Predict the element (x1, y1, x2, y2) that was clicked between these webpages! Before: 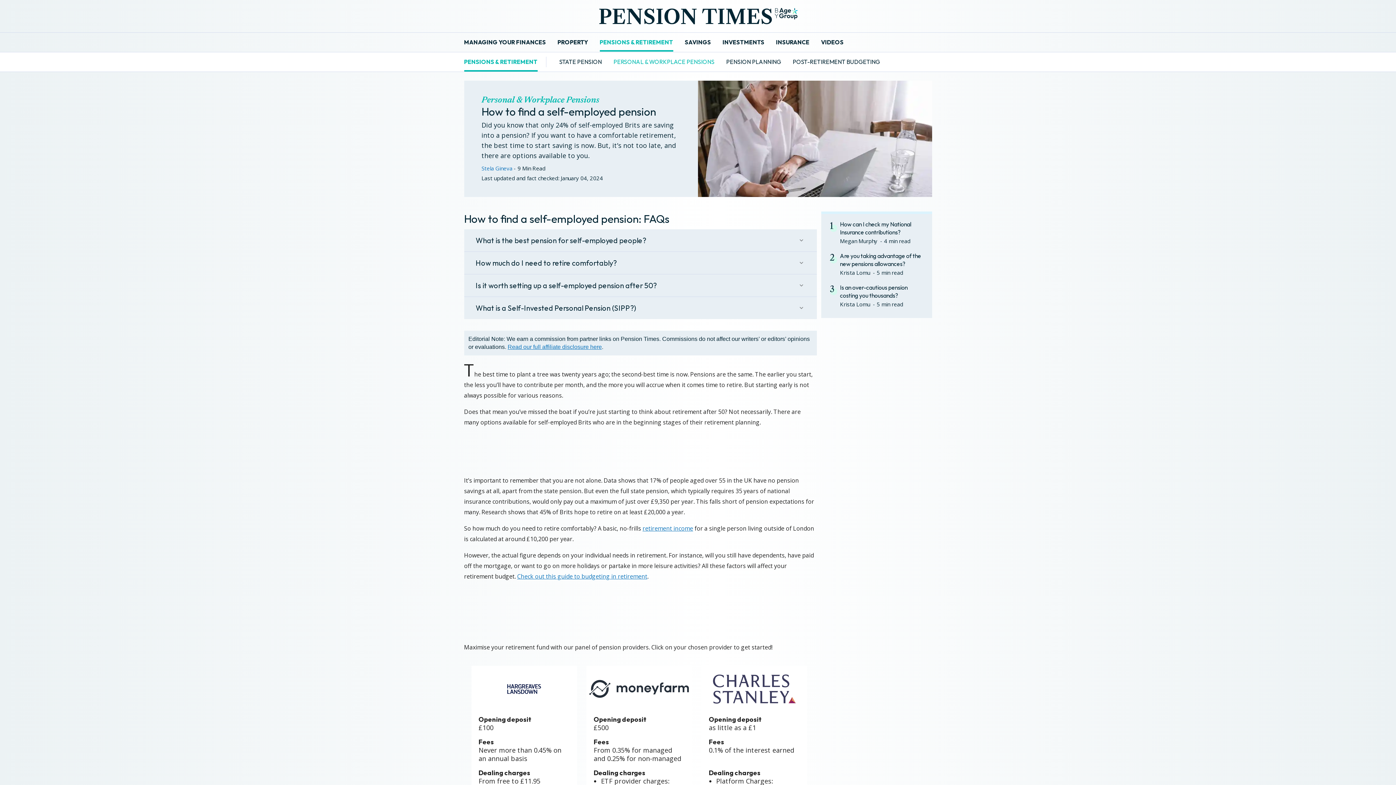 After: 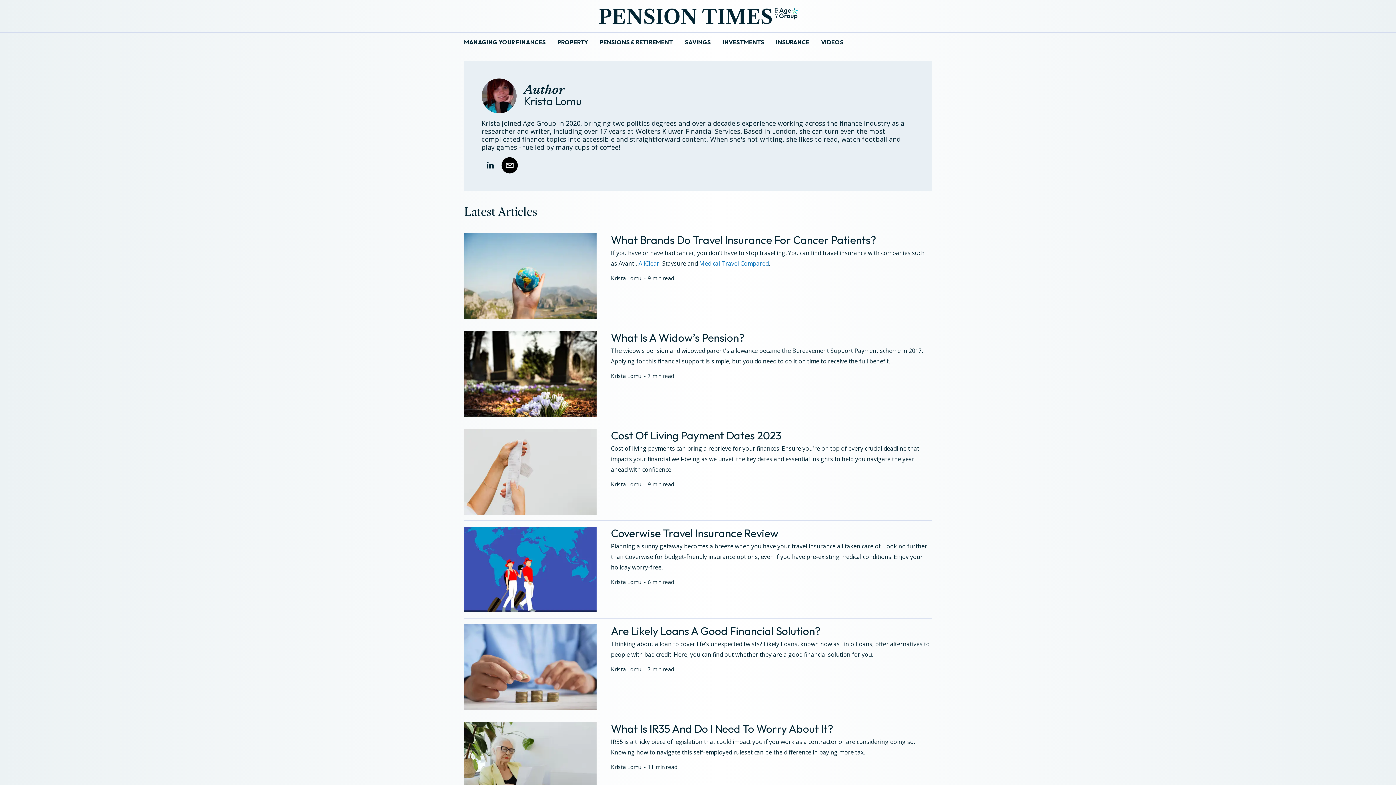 Action: label: Krista Lomu bbox: (840, 269, 870, 276)